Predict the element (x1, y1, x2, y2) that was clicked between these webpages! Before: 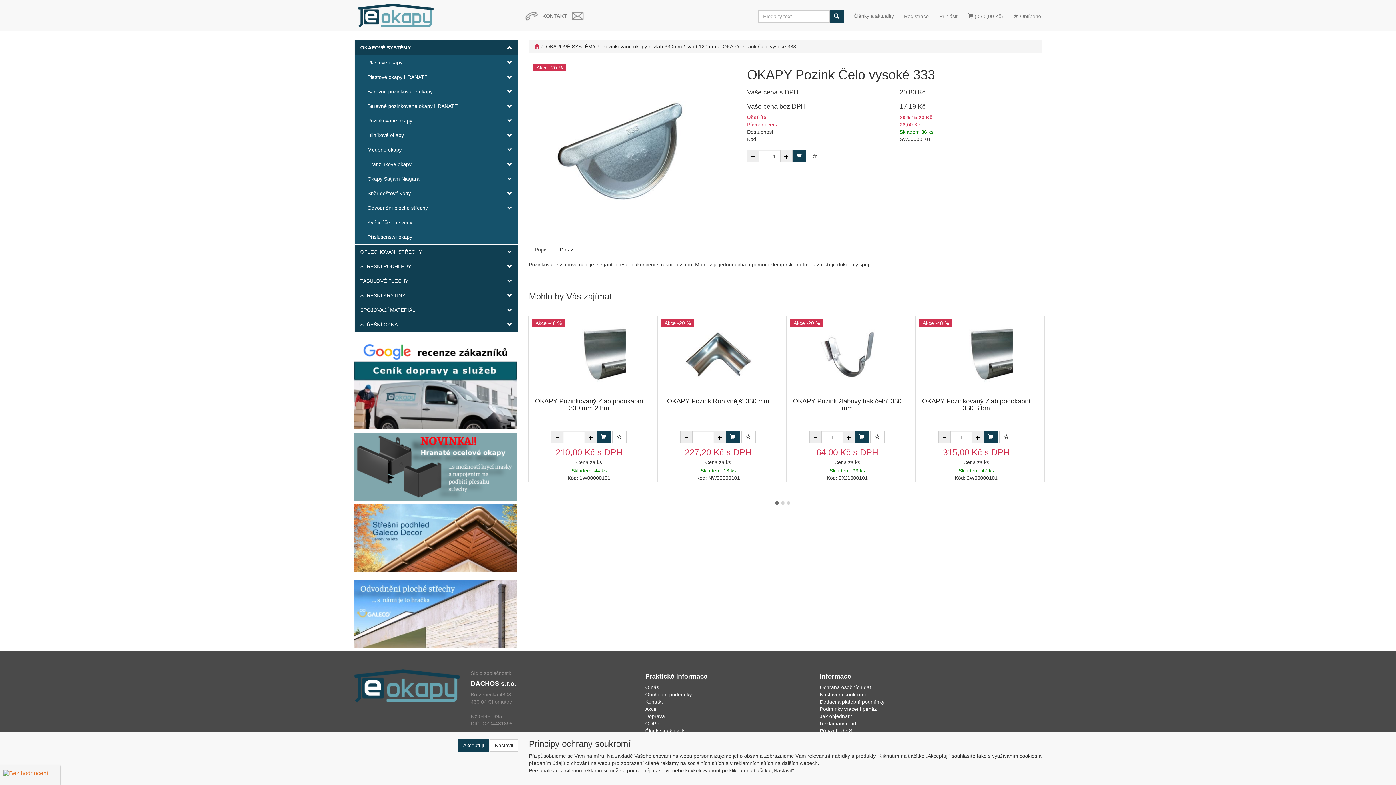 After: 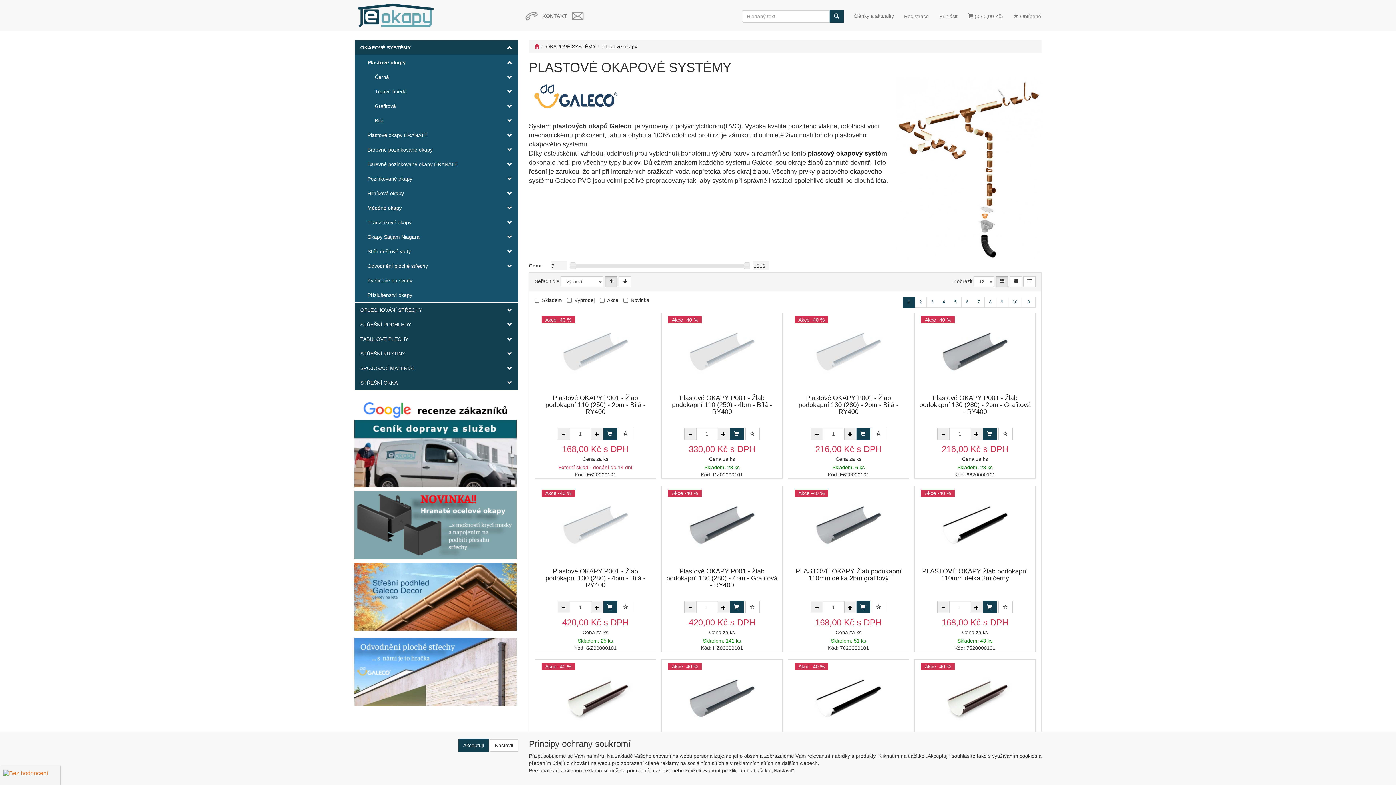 Action: label: Plastové okapy bbox: (354, 55, 490, 69)